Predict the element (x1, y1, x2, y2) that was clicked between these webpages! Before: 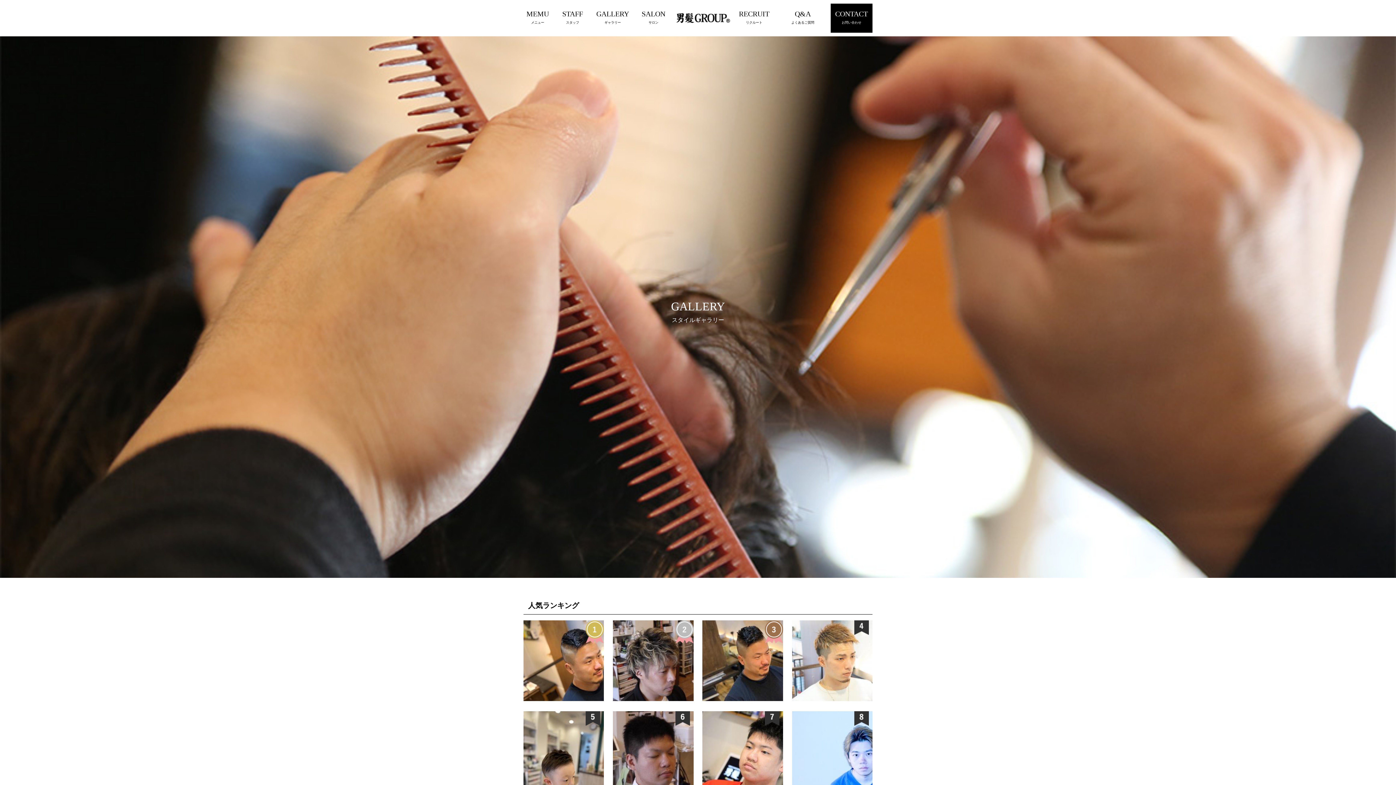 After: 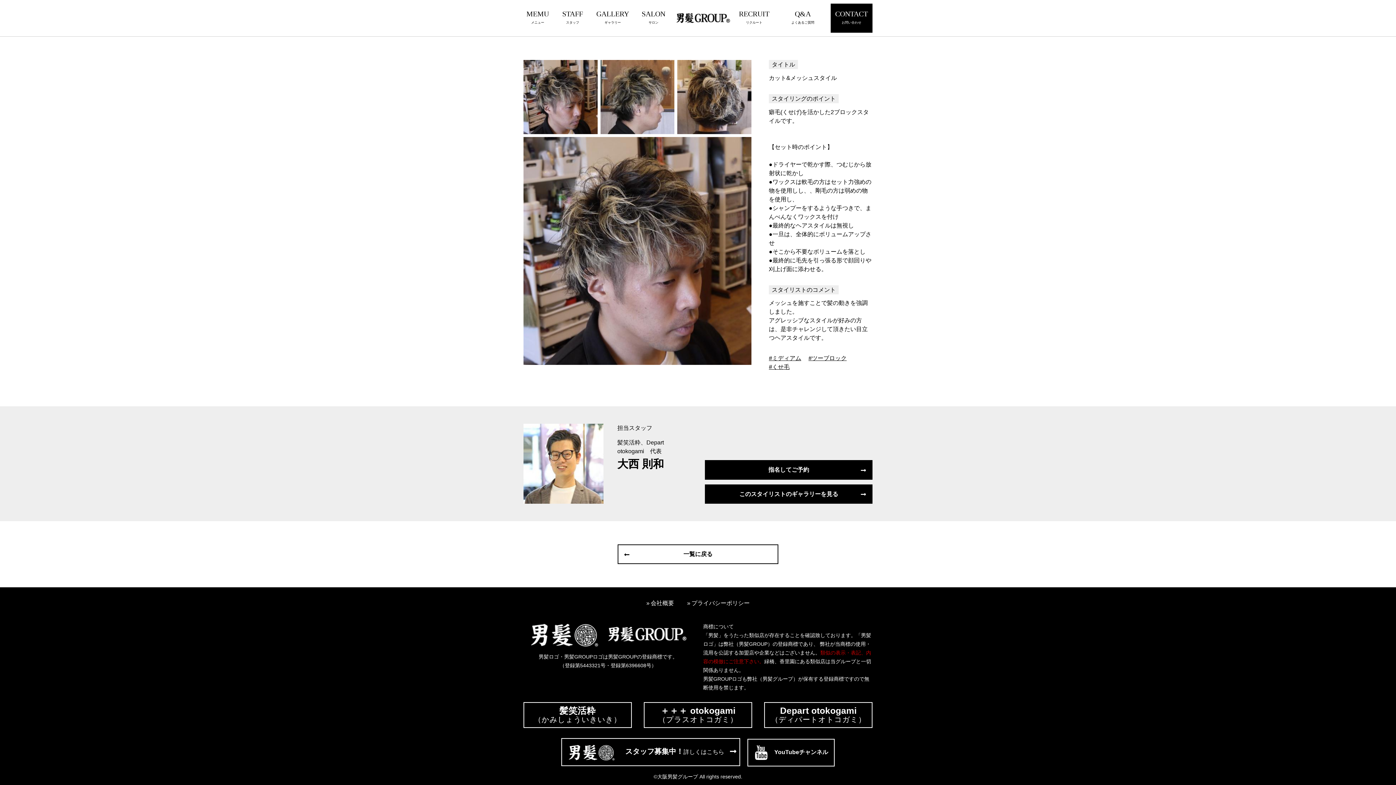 Action: label: このスタイルを
詳しく見る bbox: (613, 620, 693, 701)